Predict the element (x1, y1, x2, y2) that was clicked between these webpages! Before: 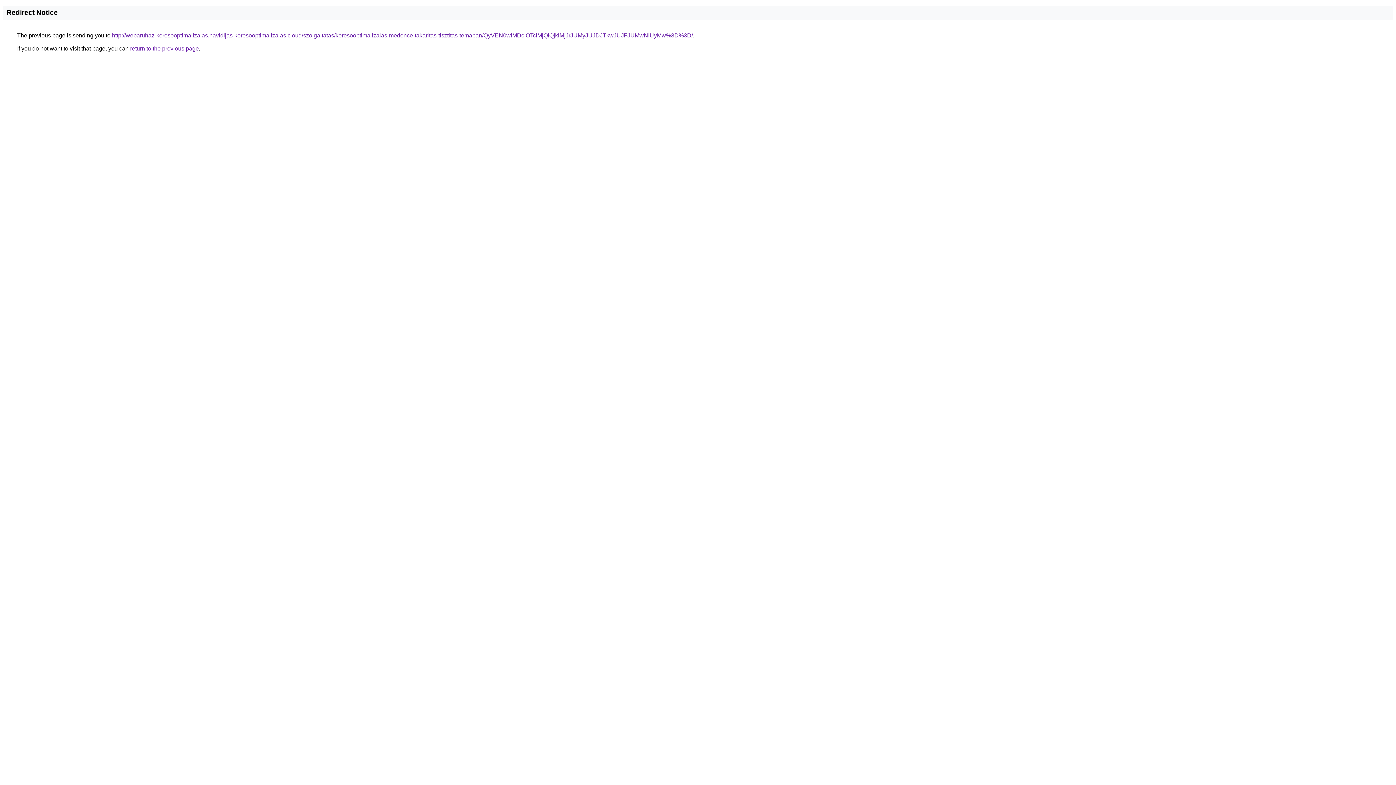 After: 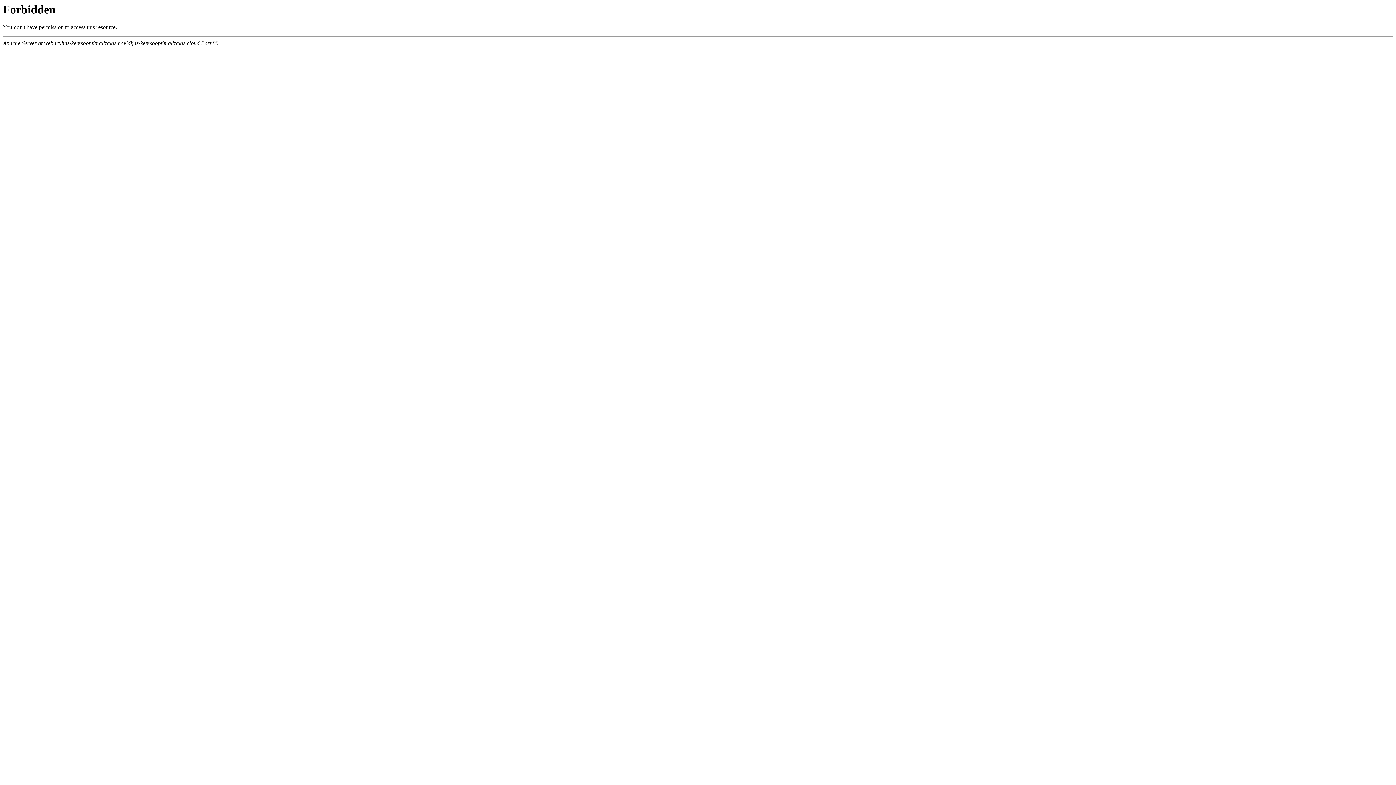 Action: bbox: (112, 32, 693, 38) label: http://webaruhaz-keresooptimalizalas.havidijas-keresooptimalizalas.cloud/szolgaltatas/keresooptimalizalas-medence-takaritas-tisztitas-temaban/QyVEN0wlMDclOTclMjQlQjklMjJrJUMyJUJDJTkwJUJFJUMwNiUyMw%3D%3D/